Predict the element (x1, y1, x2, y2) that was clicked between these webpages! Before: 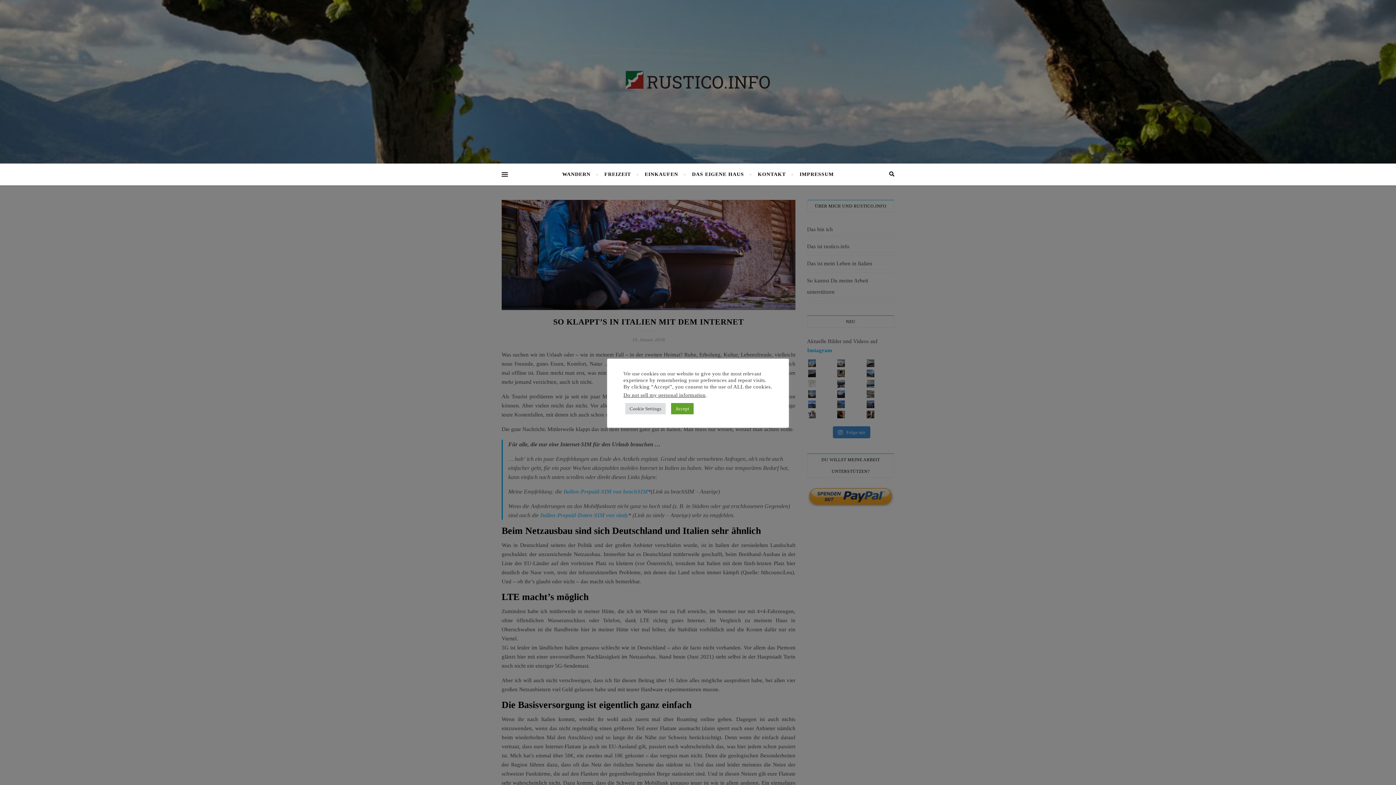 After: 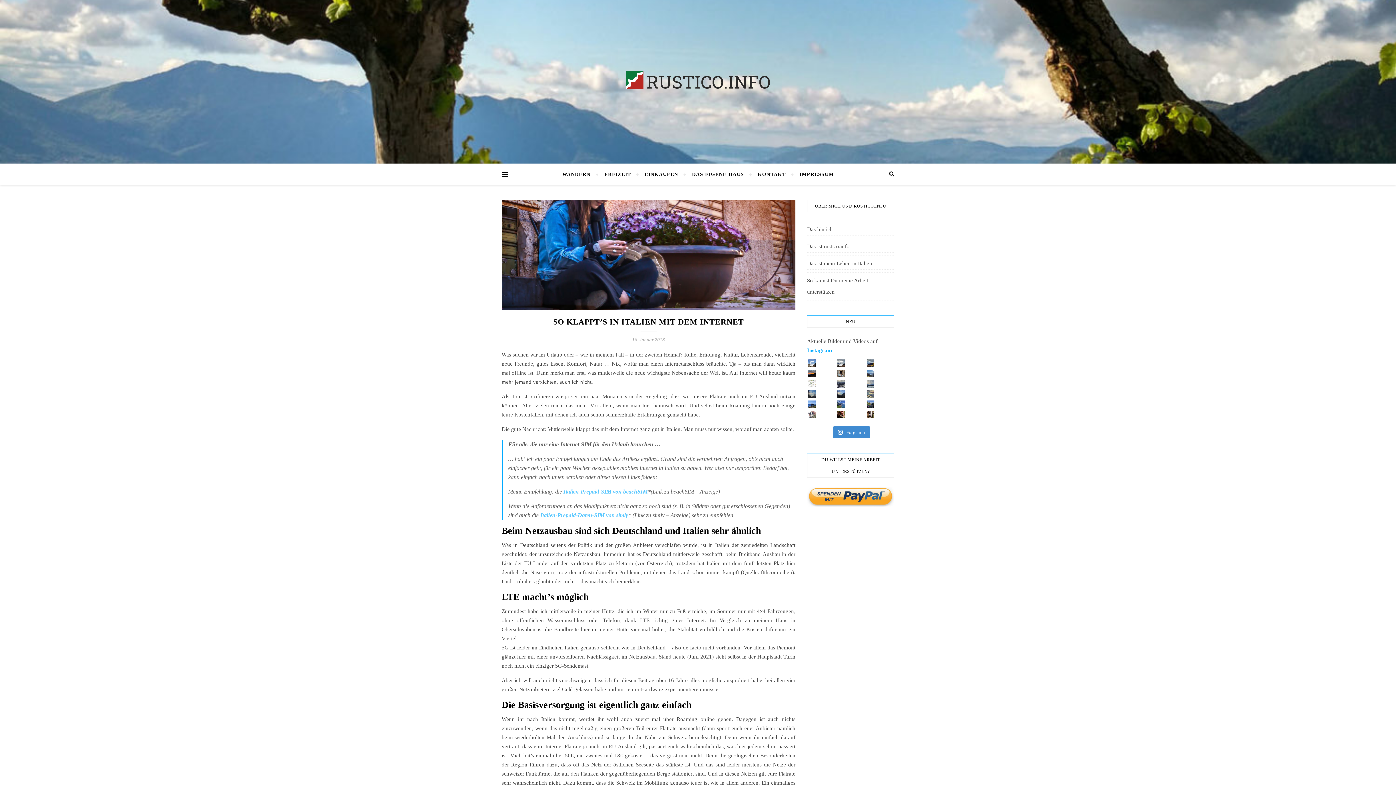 Action: label: Accept bbox: (671, 403, 693, 414)